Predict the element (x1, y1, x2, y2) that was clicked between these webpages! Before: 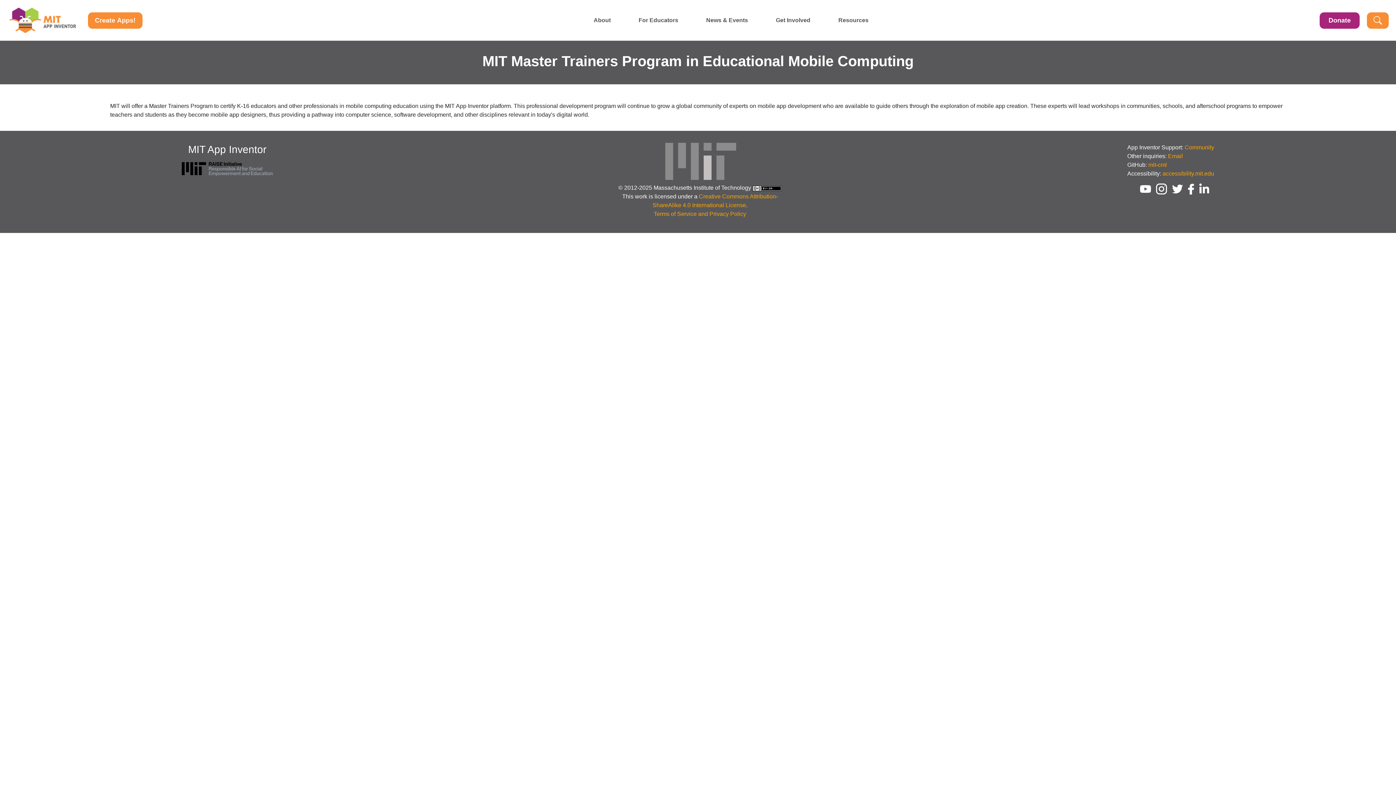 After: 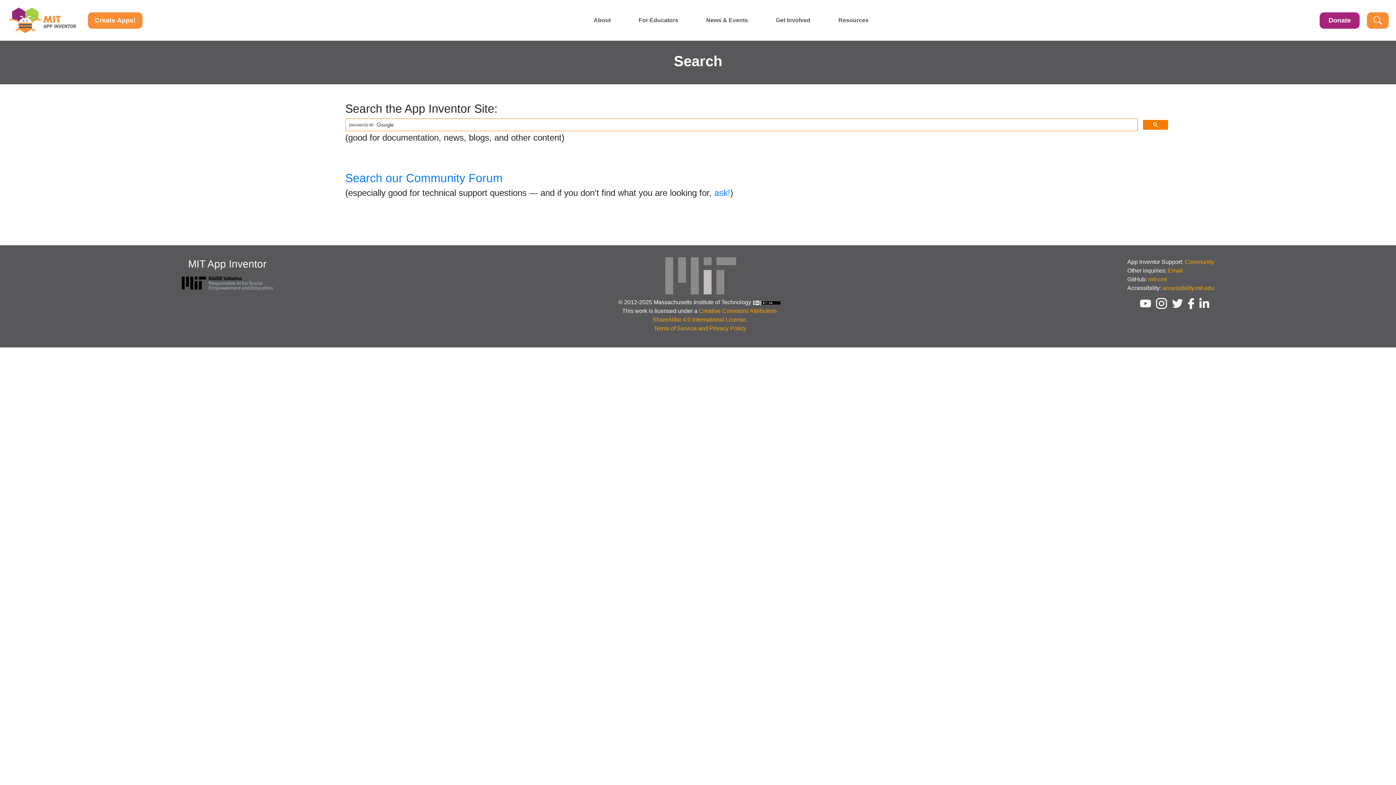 Action: bbox: (1367, 12, 1389, 28)